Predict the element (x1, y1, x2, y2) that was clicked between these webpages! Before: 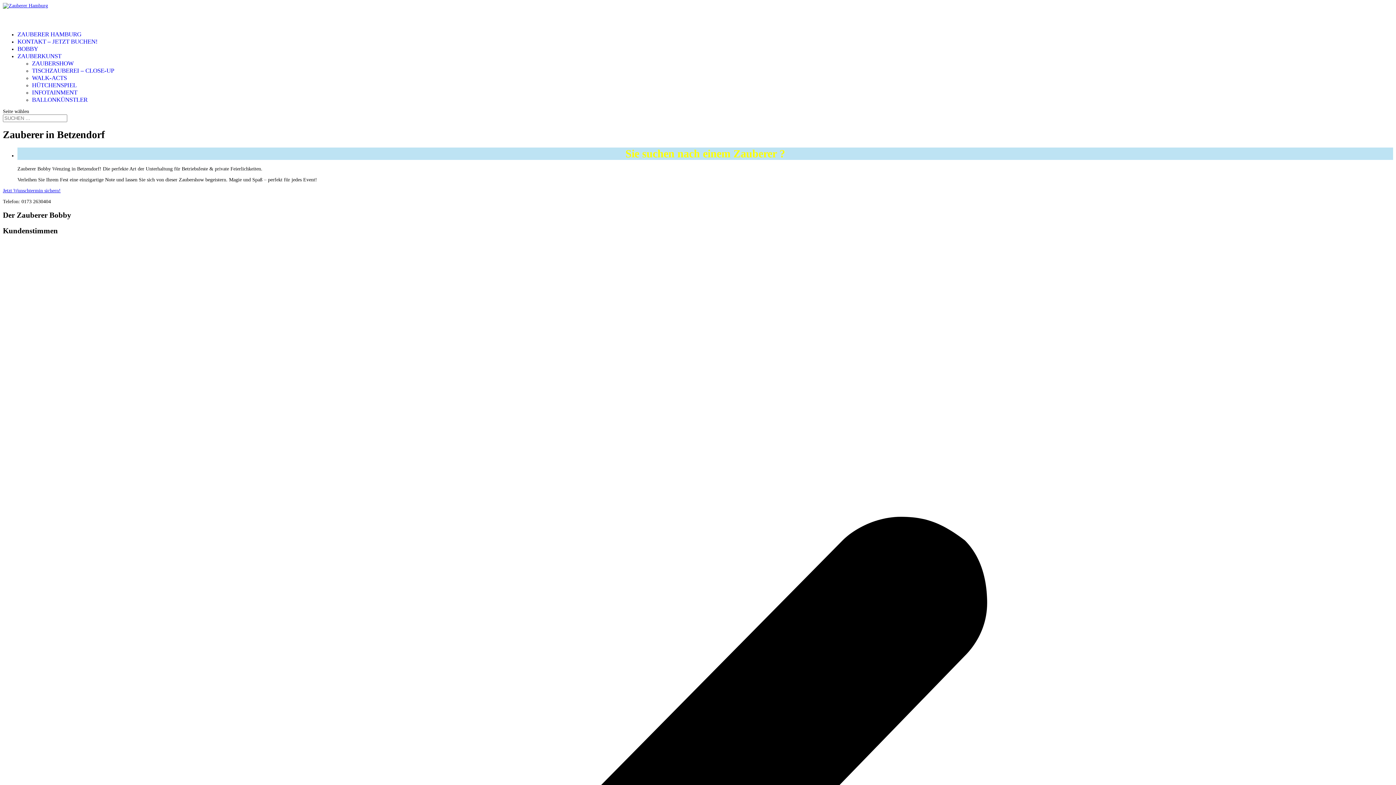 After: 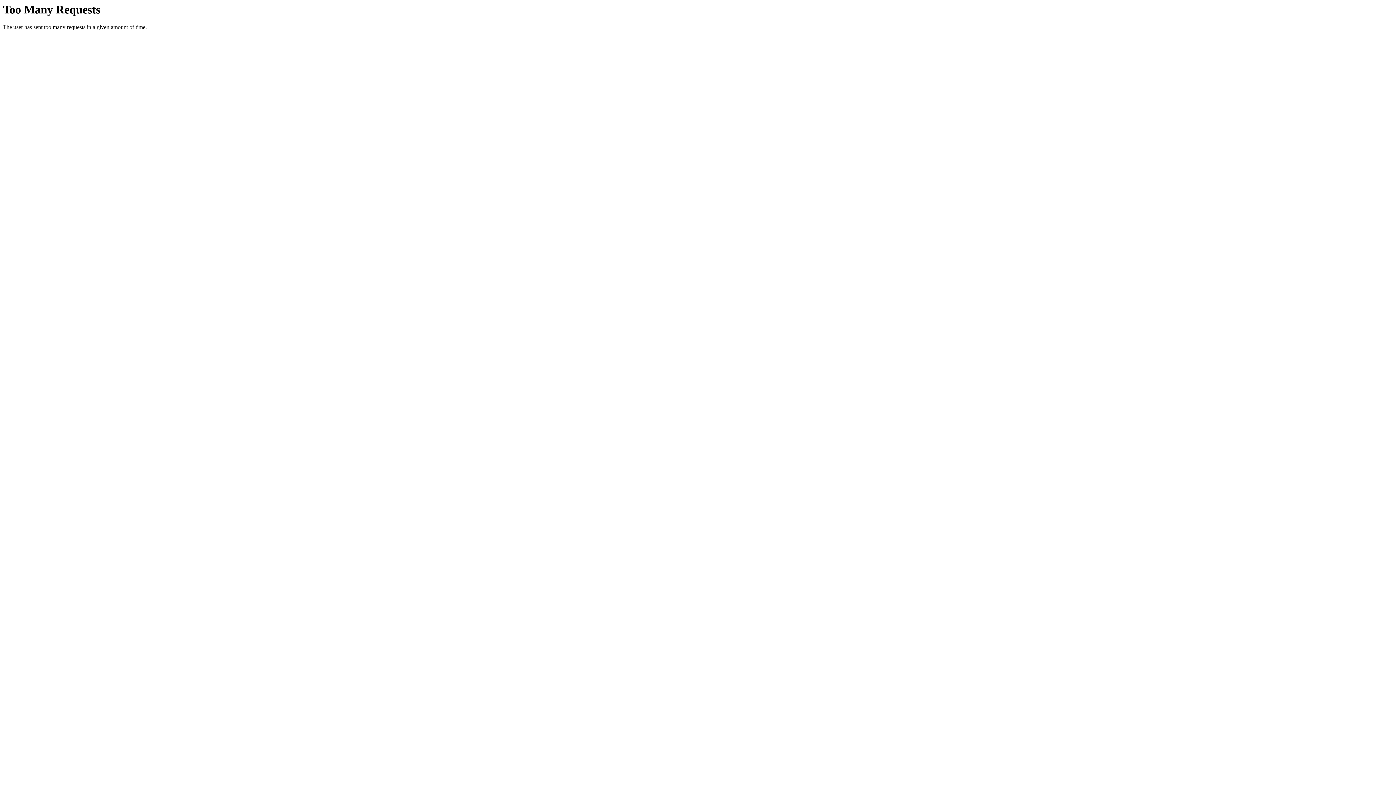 Action: bbox: (2, 2, 48, 8)